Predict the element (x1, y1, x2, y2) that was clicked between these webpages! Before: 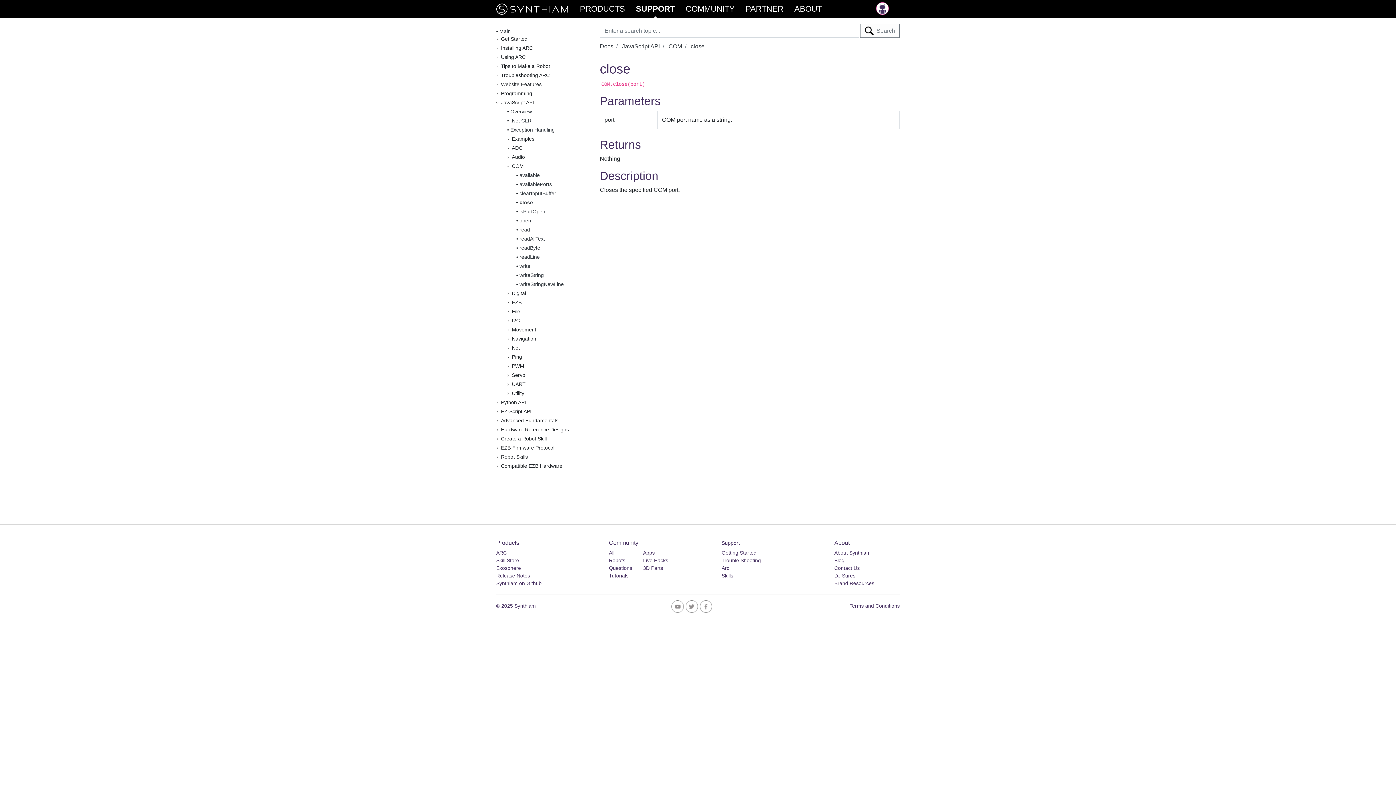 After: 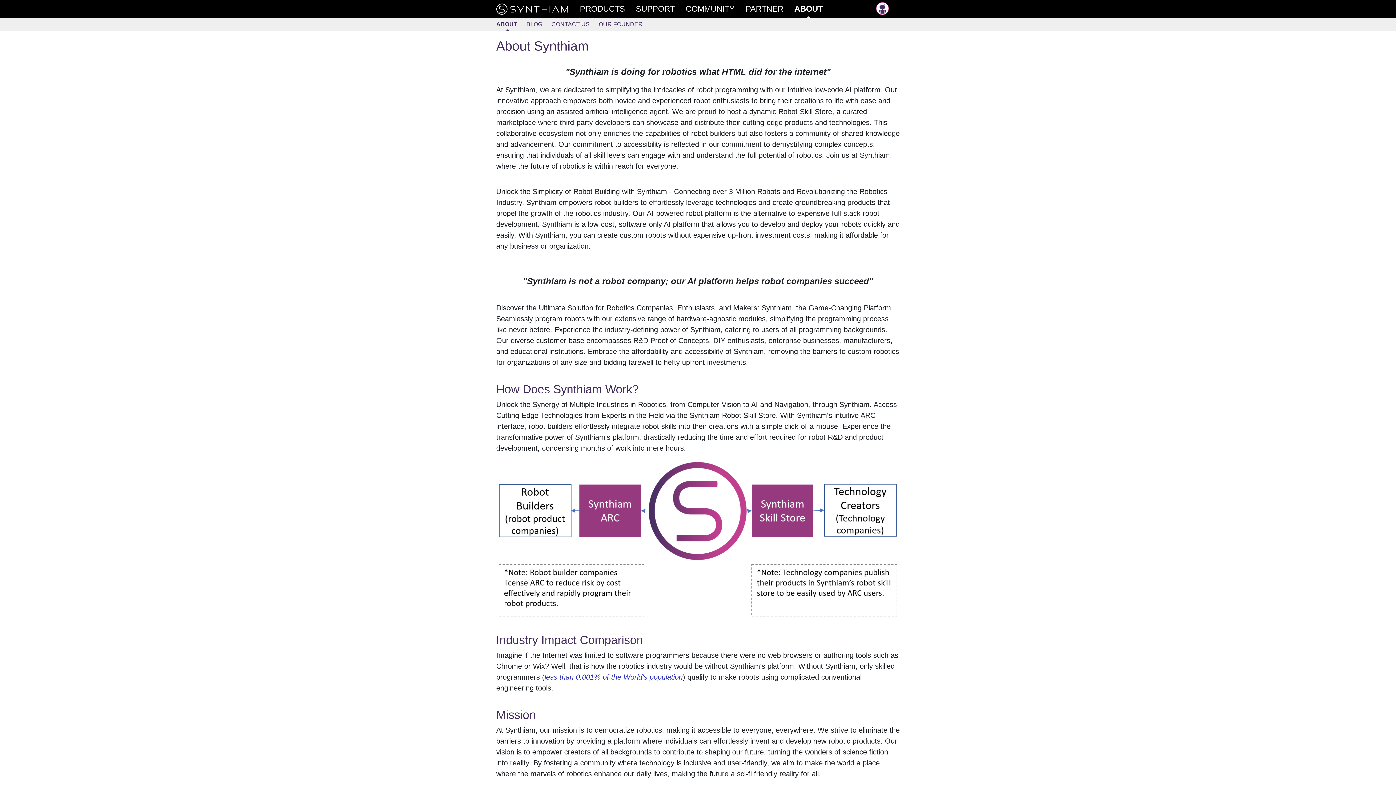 Action: label: ABOUT bbox: (794, 0, 833, 18)